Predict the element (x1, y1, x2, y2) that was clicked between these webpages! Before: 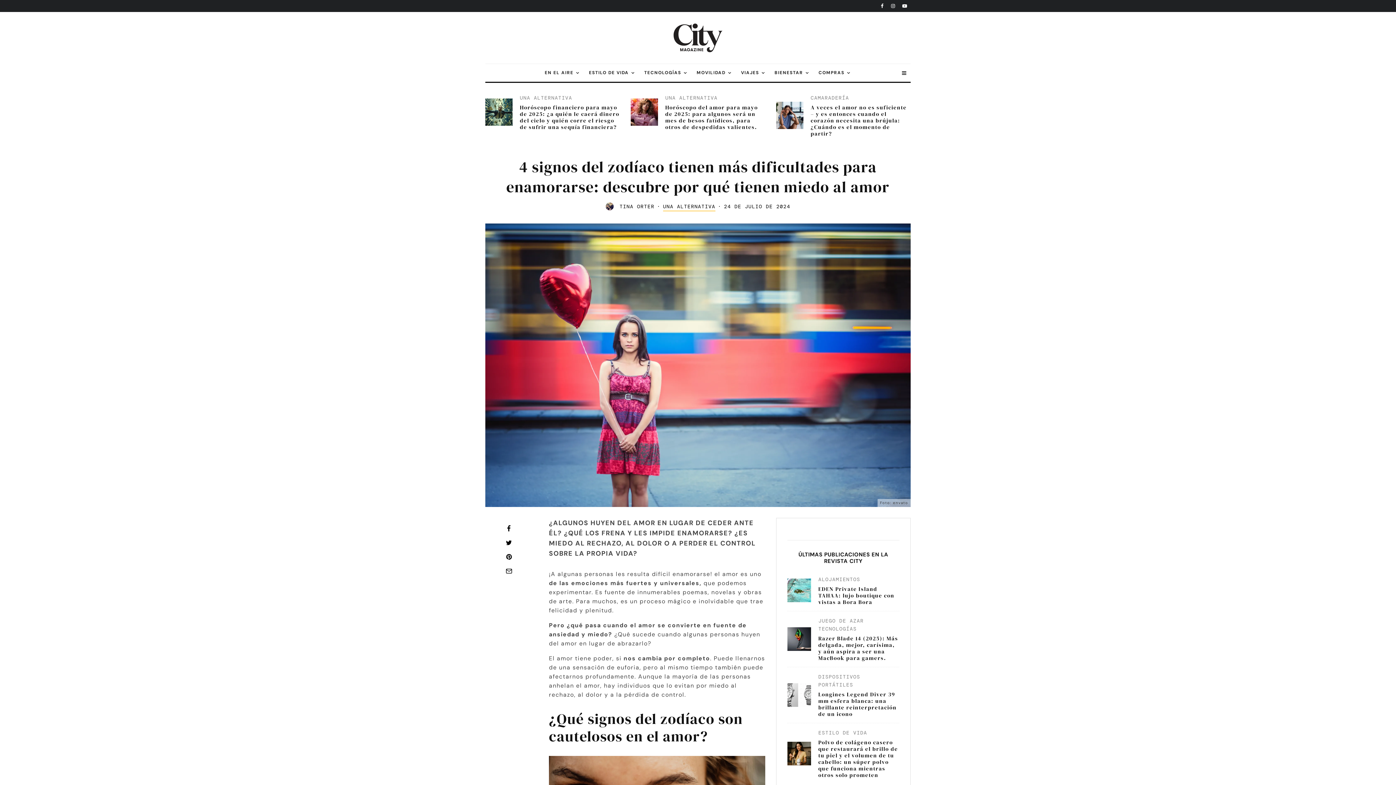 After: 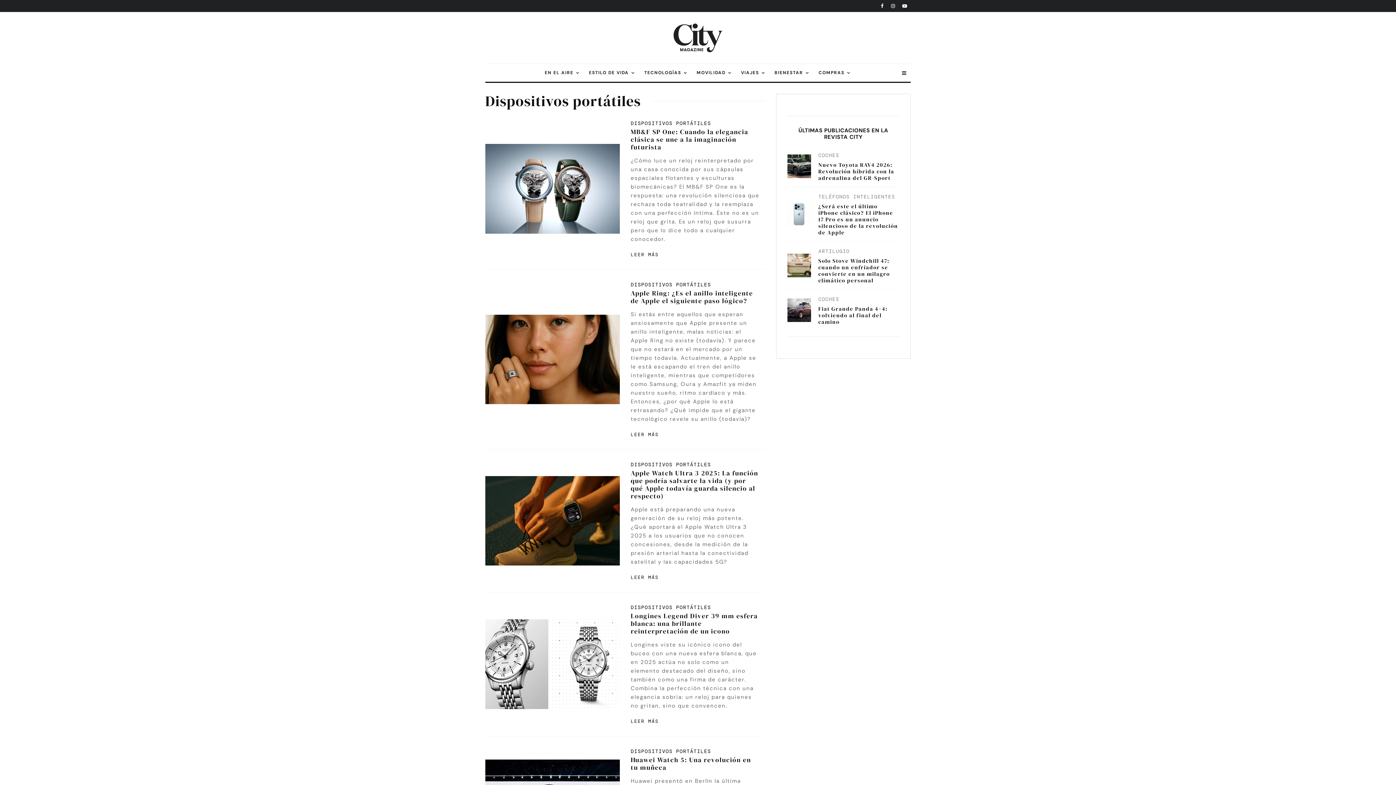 Action: bbox: (818, 673, 897, 689) label: DISPOSITIVOS PORTÁTILES